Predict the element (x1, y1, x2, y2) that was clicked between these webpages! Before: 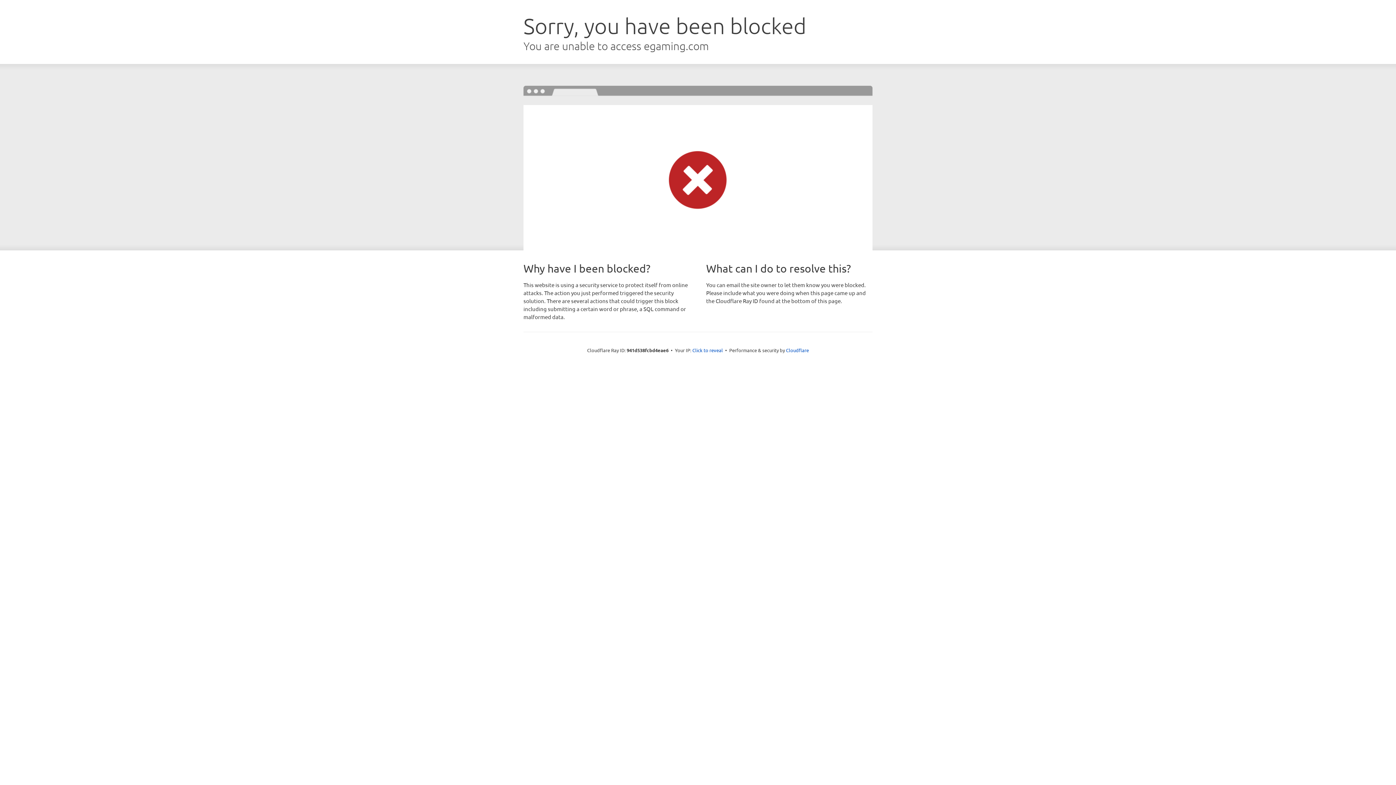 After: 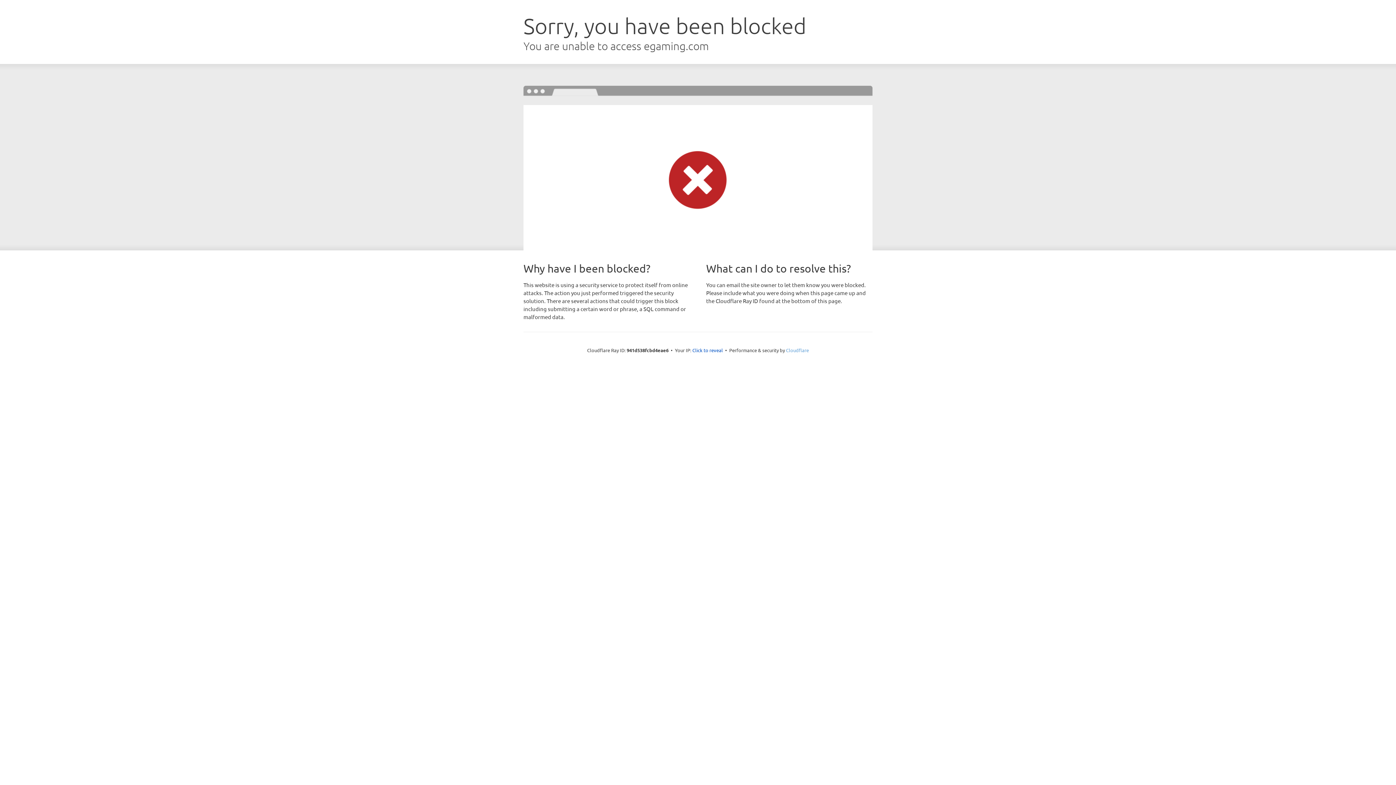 Action: label: Cloudflare bbox: (786, 347, 809, 353)